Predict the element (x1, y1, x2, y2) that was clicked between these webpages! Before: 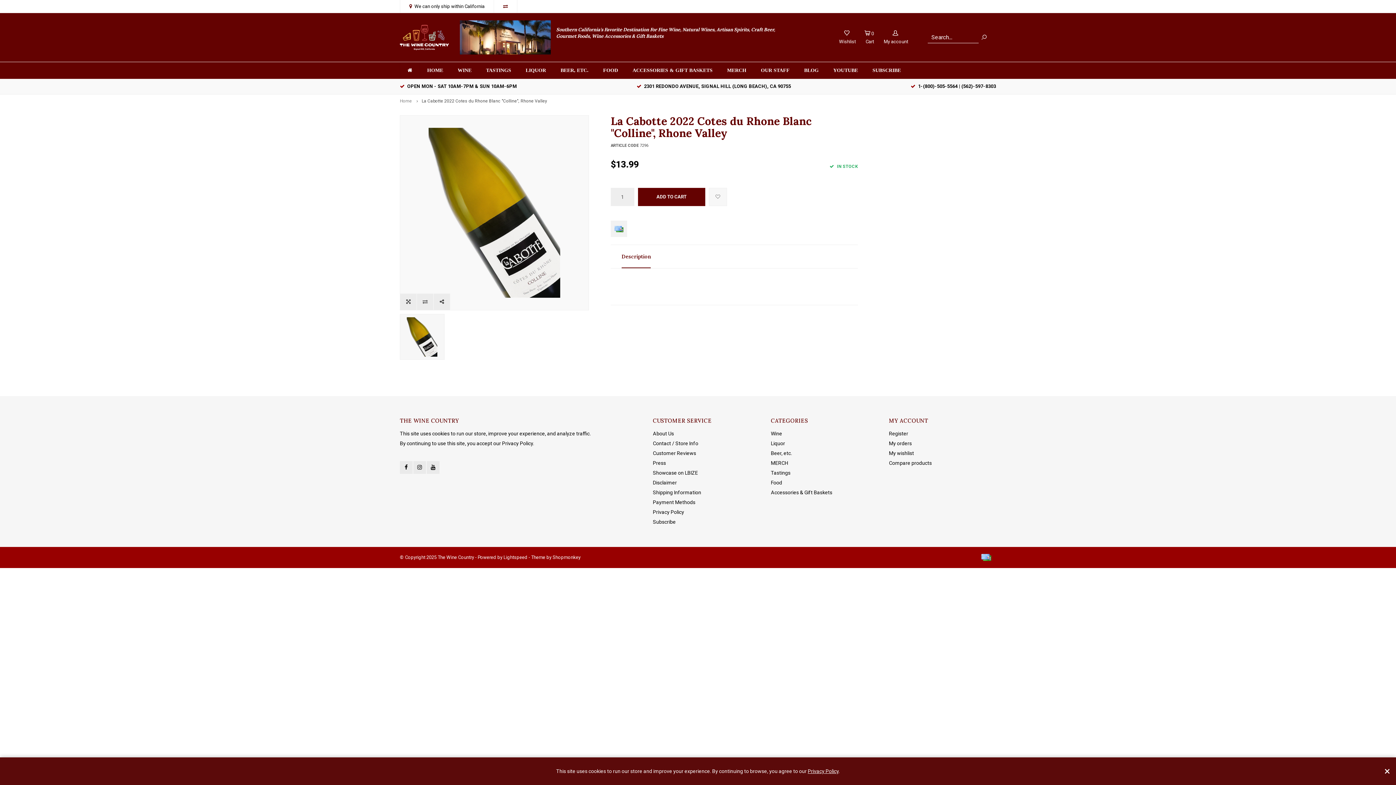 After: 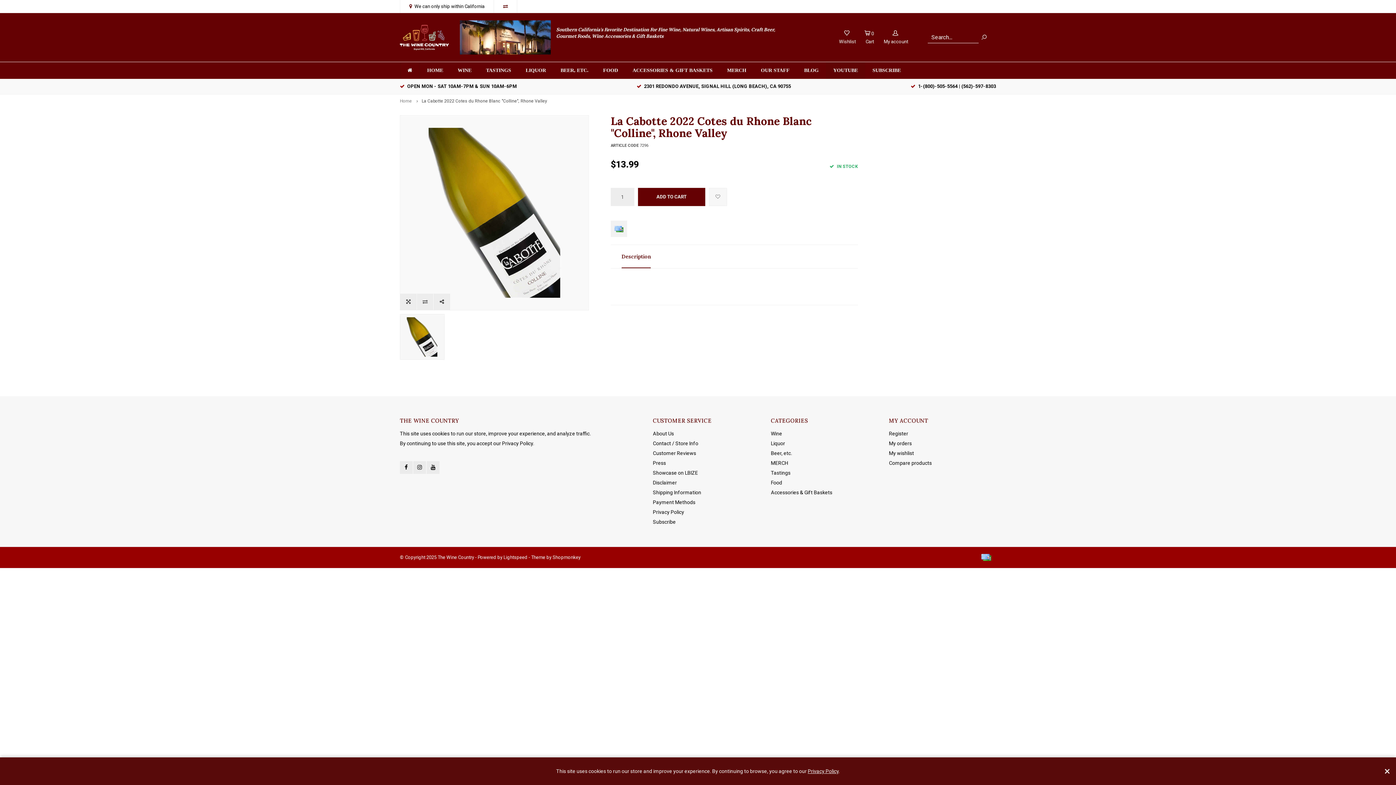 Action: label: YOUTUBE bbox: (826, 62, 865, 78)